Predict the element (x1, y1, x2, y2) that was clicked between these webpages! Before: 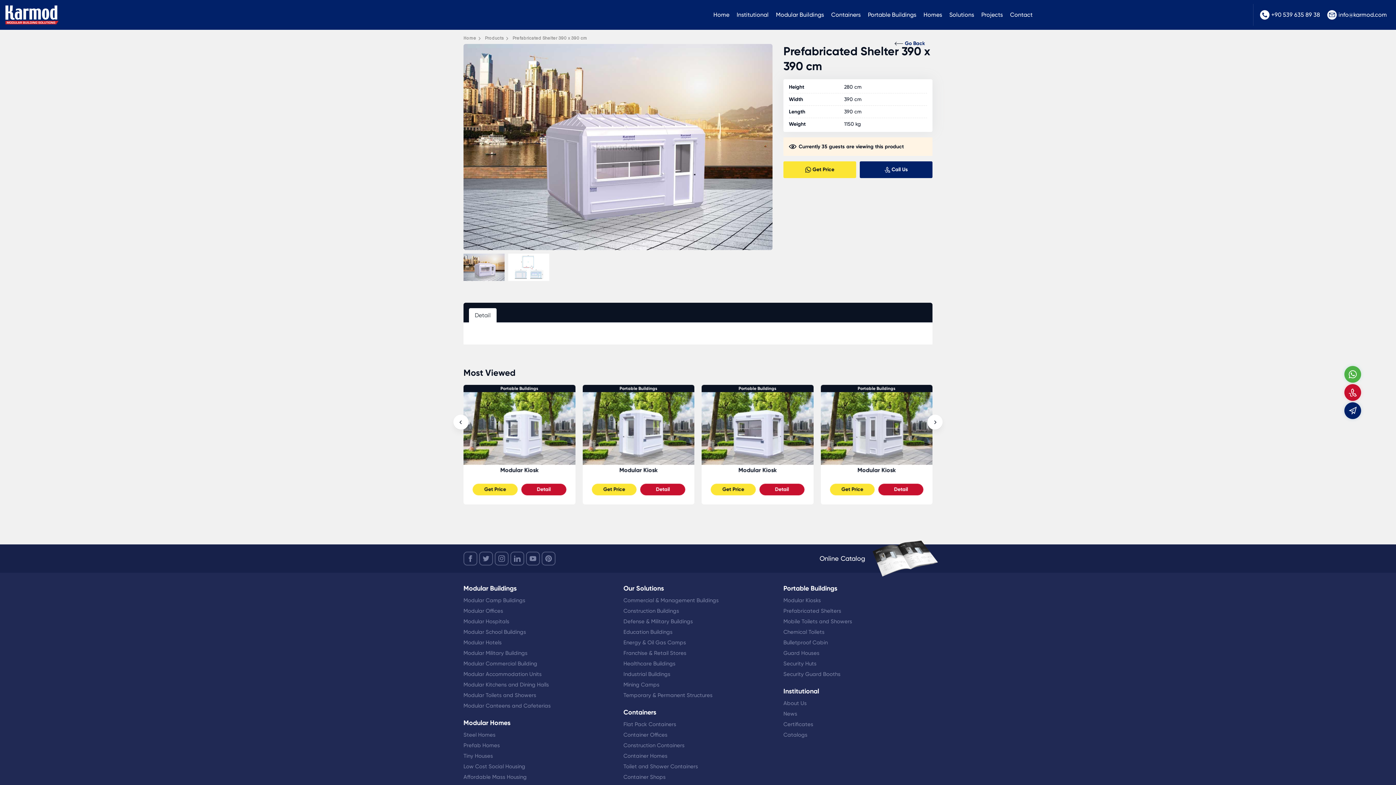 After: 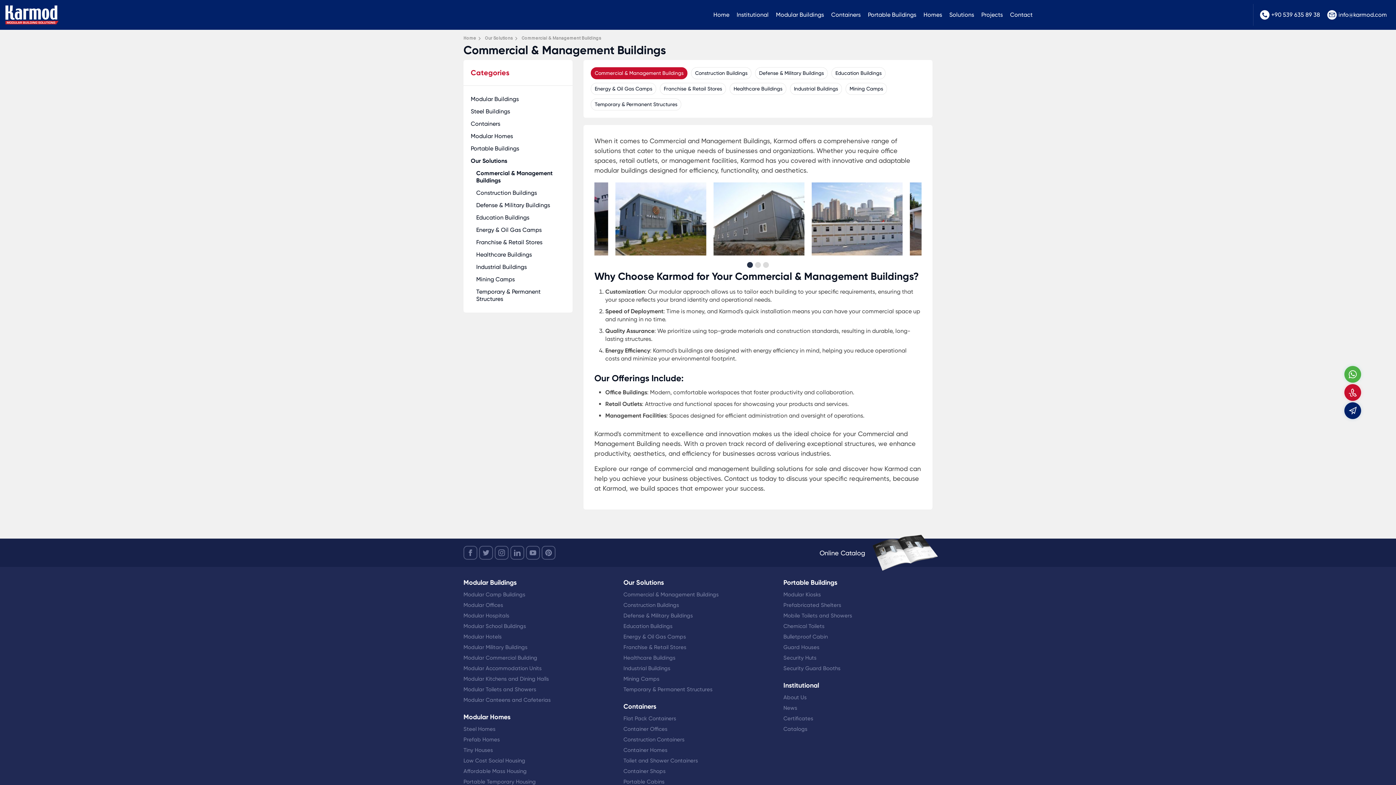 Action: bbox: (623, 595, 718, 605) label: Commercial & Management Buildings